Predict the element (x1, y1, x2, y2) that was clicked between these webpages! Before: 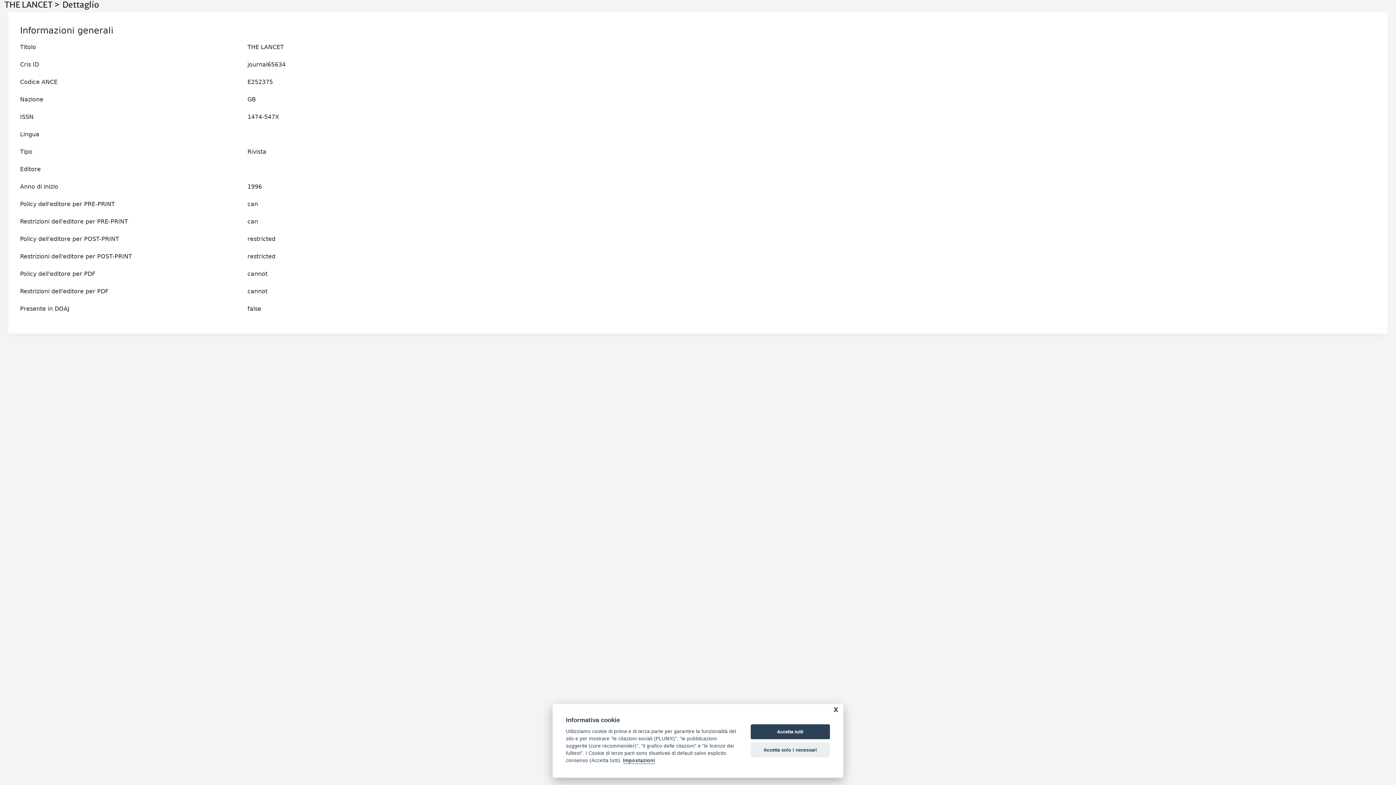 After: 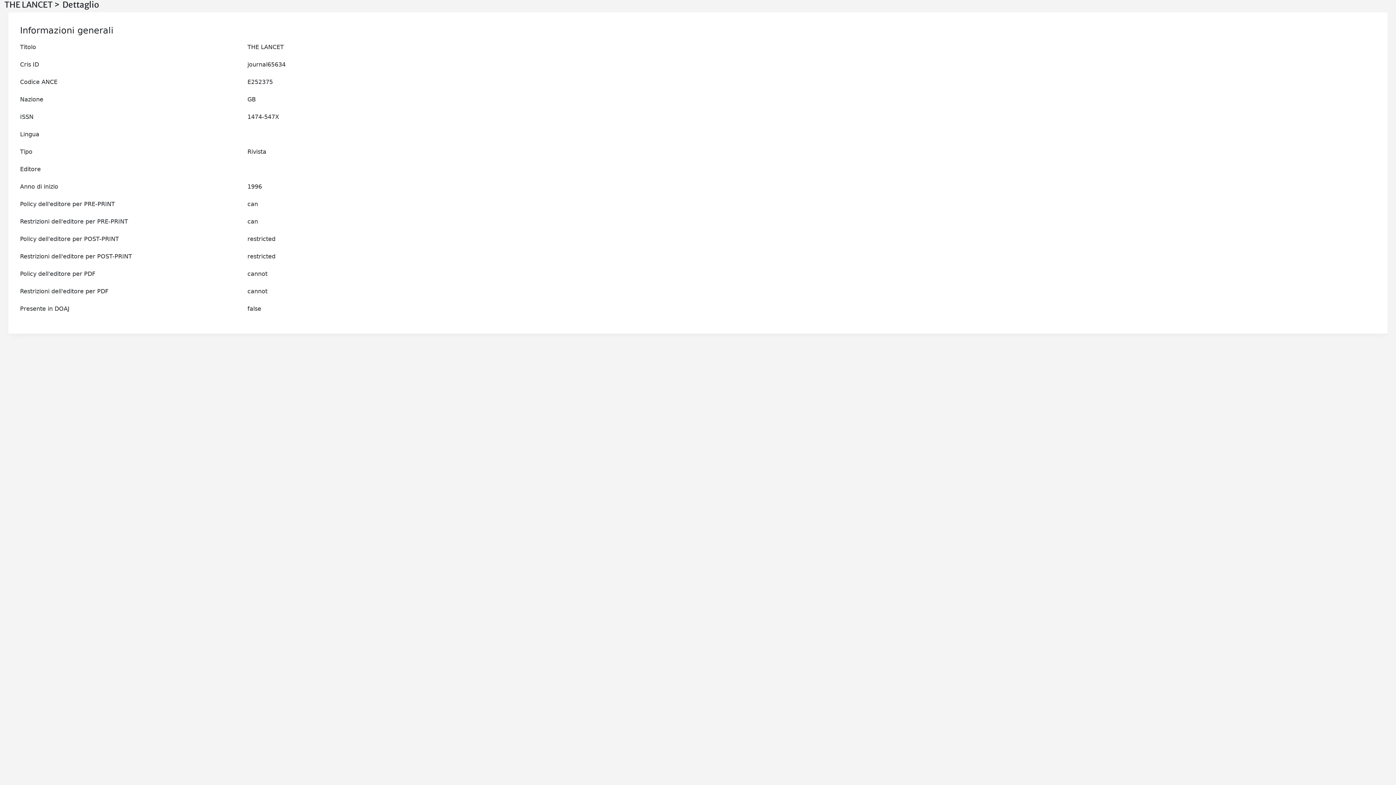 Action: label: Accetta tutti bbox: (750, 724, 830, 739)